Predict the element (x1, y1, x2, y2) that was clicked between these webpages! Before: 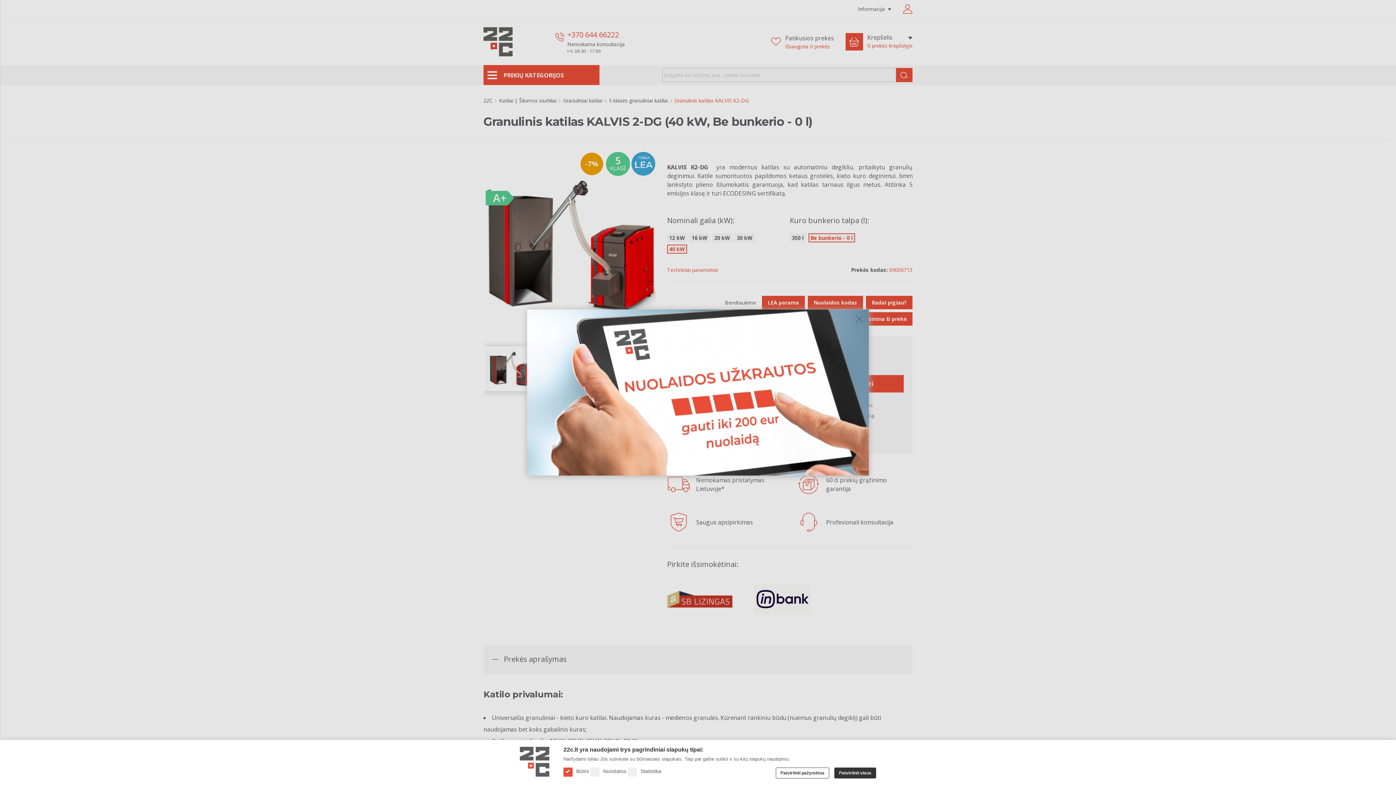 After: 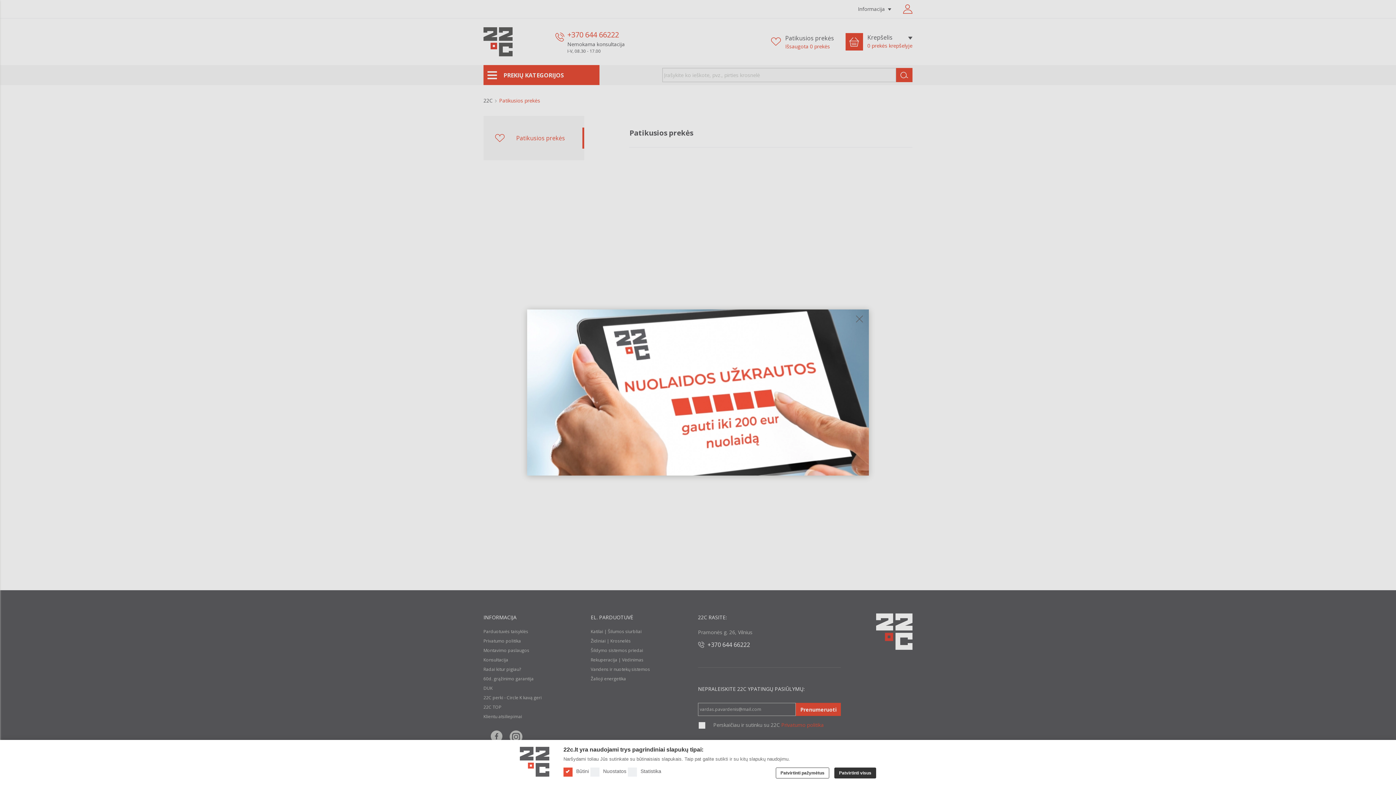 Action: bbox: (771, 33, 834, 50) label: Patikusios prekės